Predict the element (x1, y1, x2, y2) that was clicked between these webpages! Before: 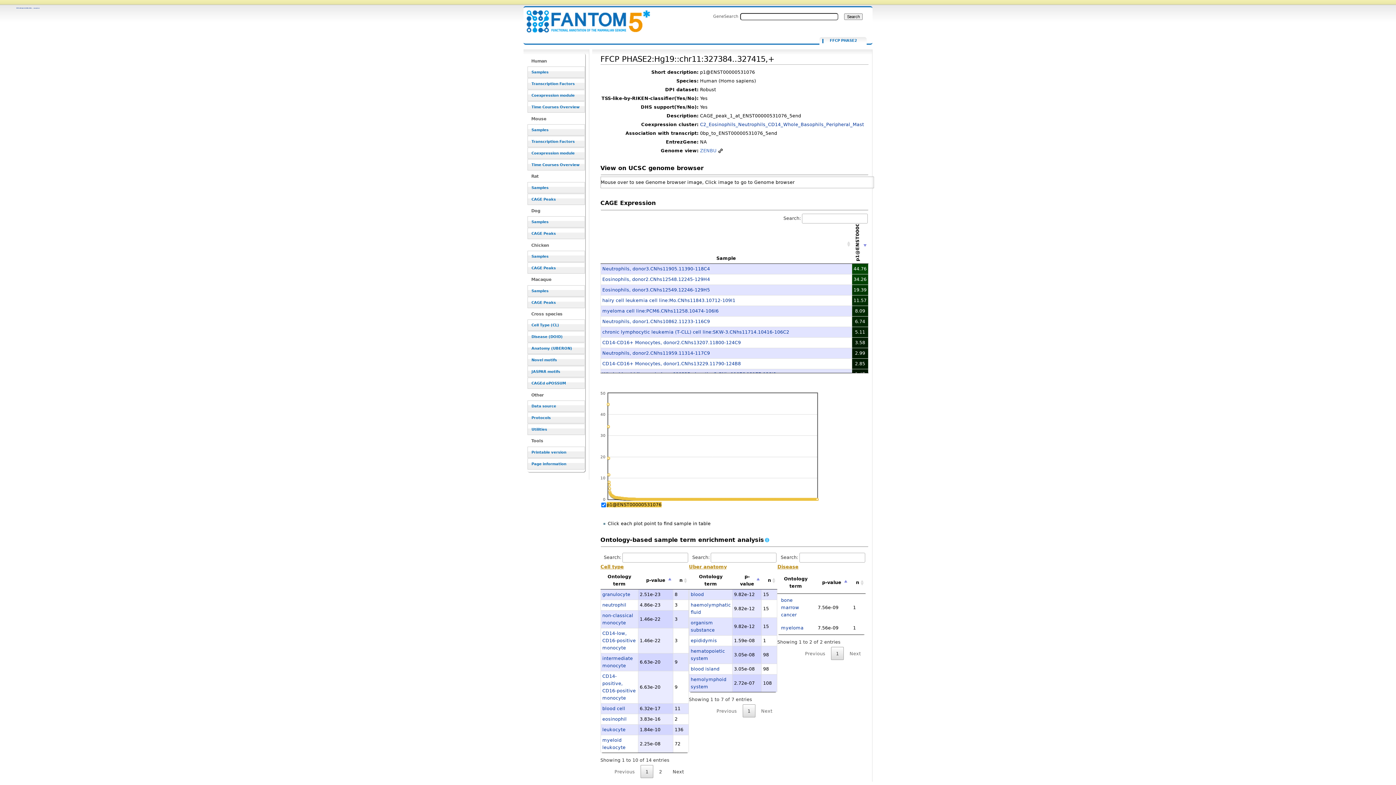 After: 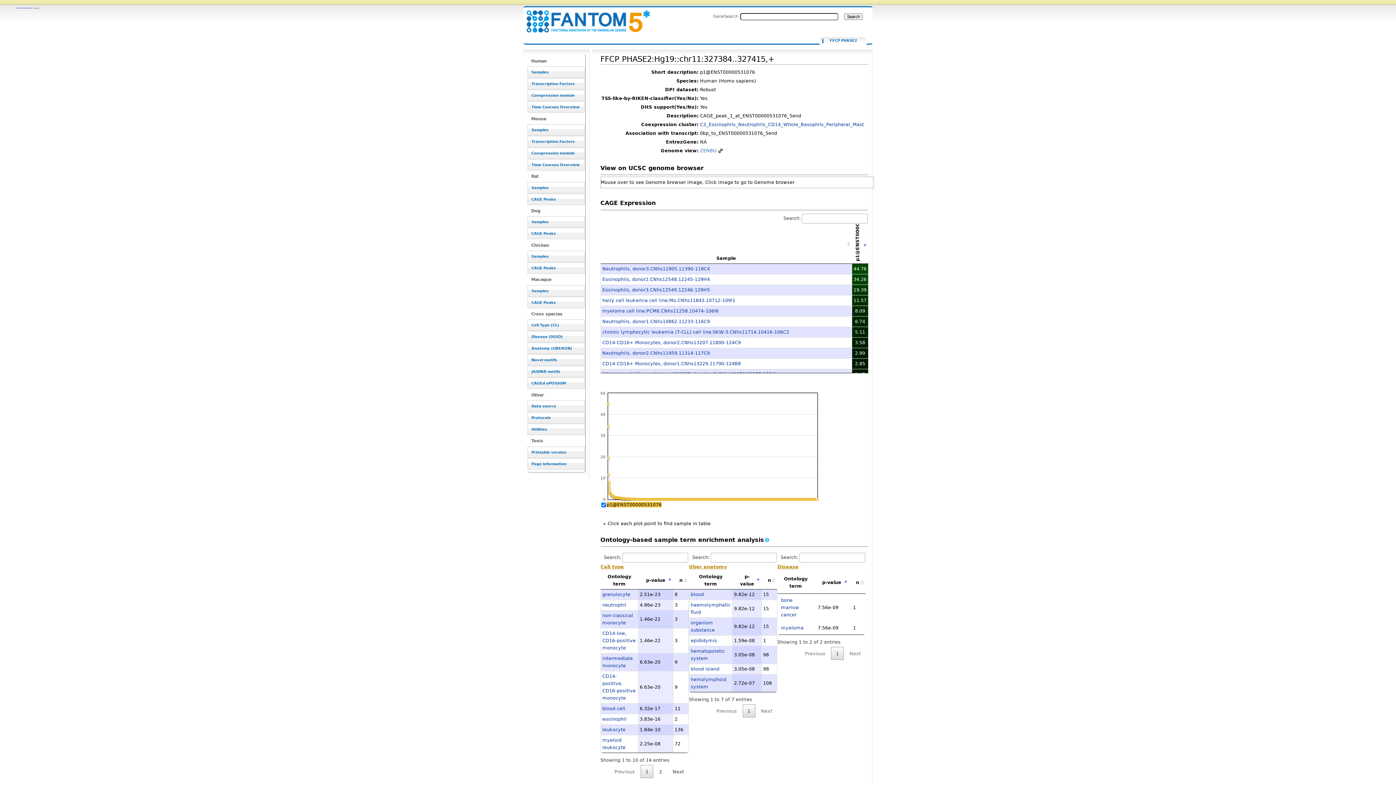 Action: bbox: (831, 647, 844, 660) label: 1